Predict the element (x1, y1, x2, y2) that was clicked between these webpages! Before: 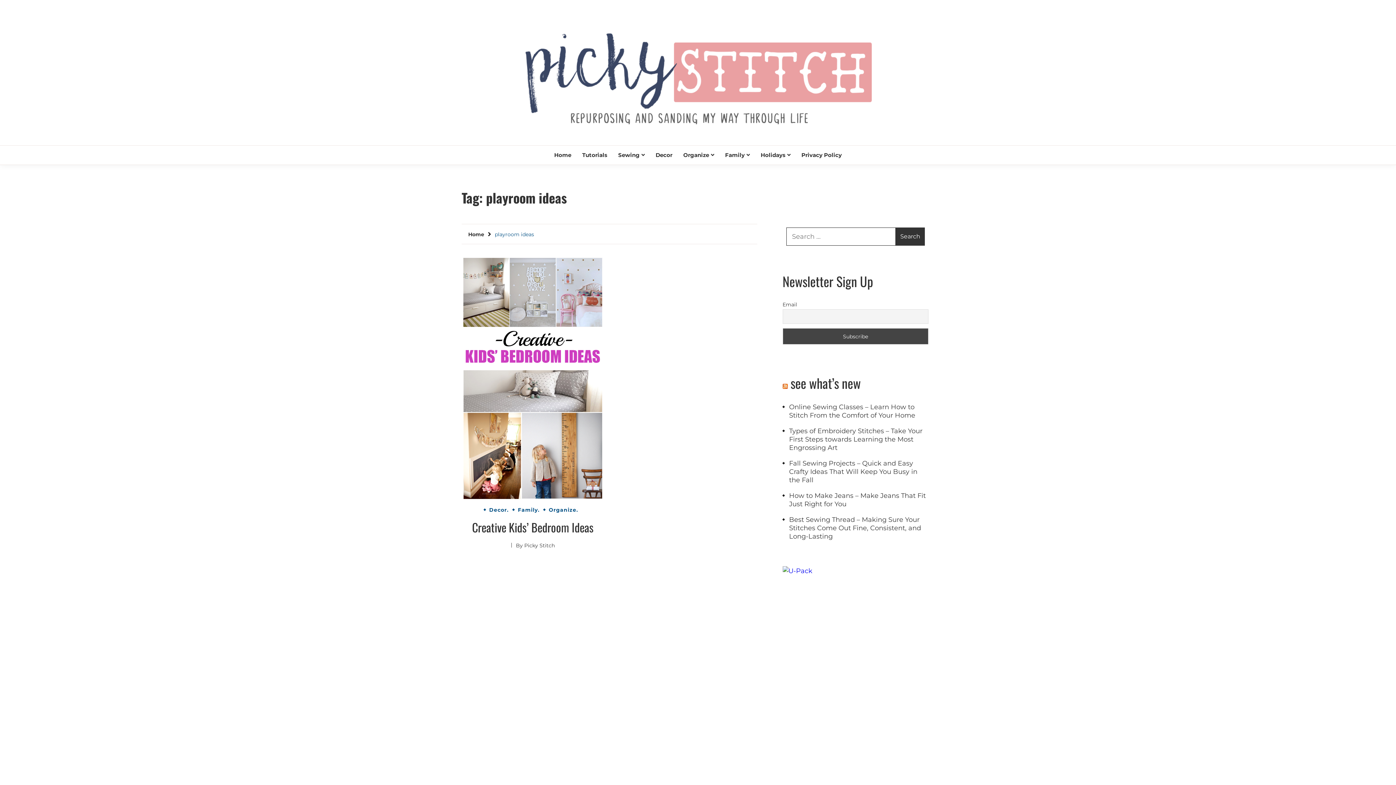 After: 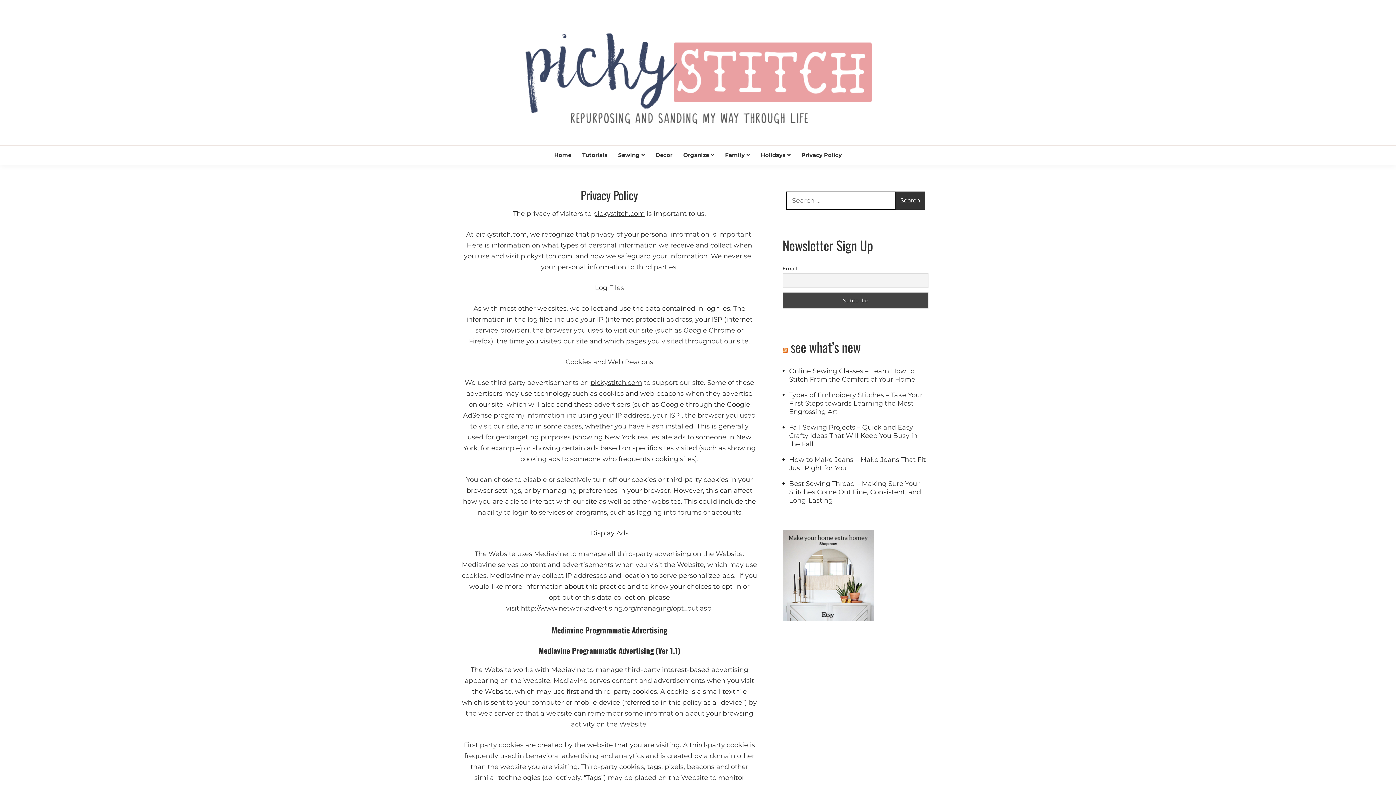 Action: label: Privacy Policy bbox: (799, 145, 843, 164)